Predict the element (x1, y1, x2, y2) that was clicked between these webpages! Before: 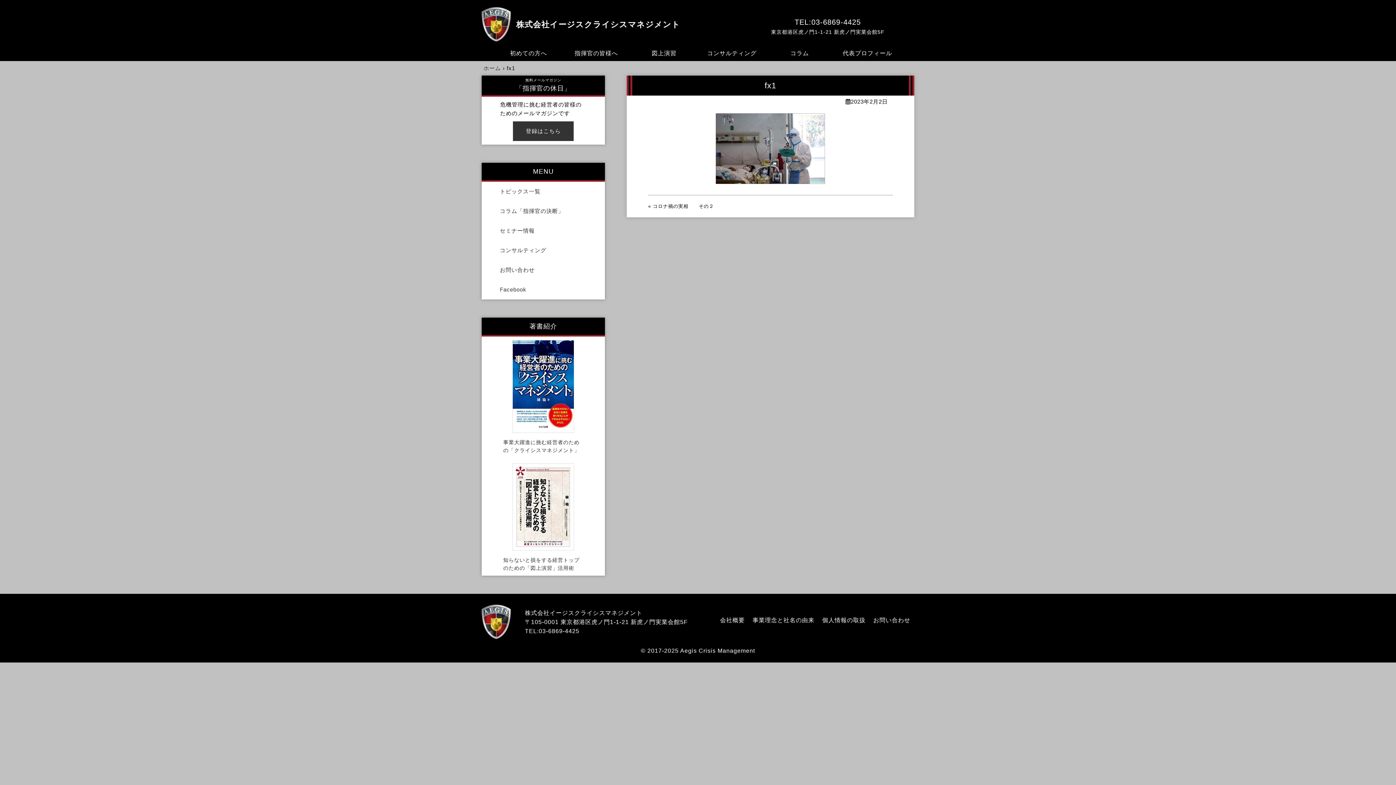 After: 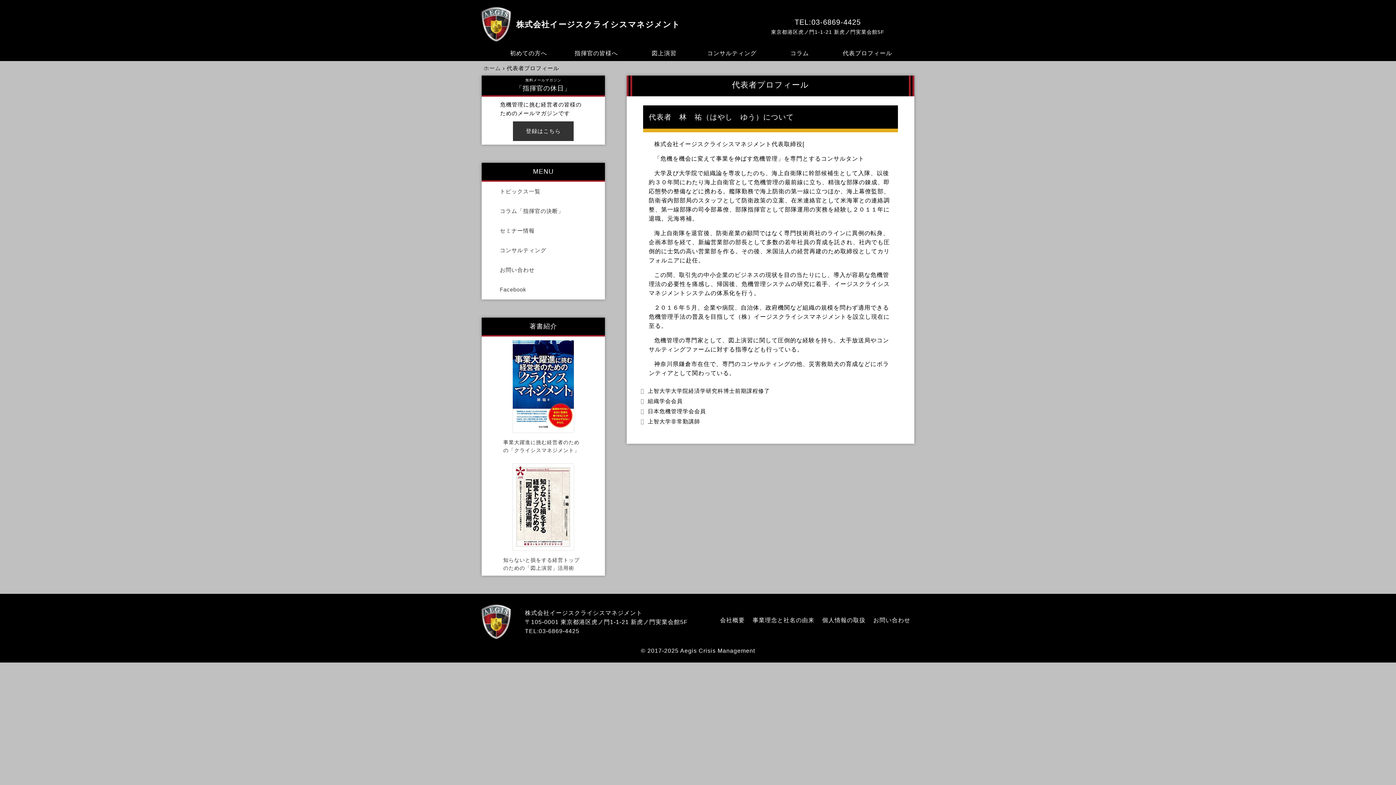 Action: bbox: (833, 48, 901, 58) label: 代表プロフィール